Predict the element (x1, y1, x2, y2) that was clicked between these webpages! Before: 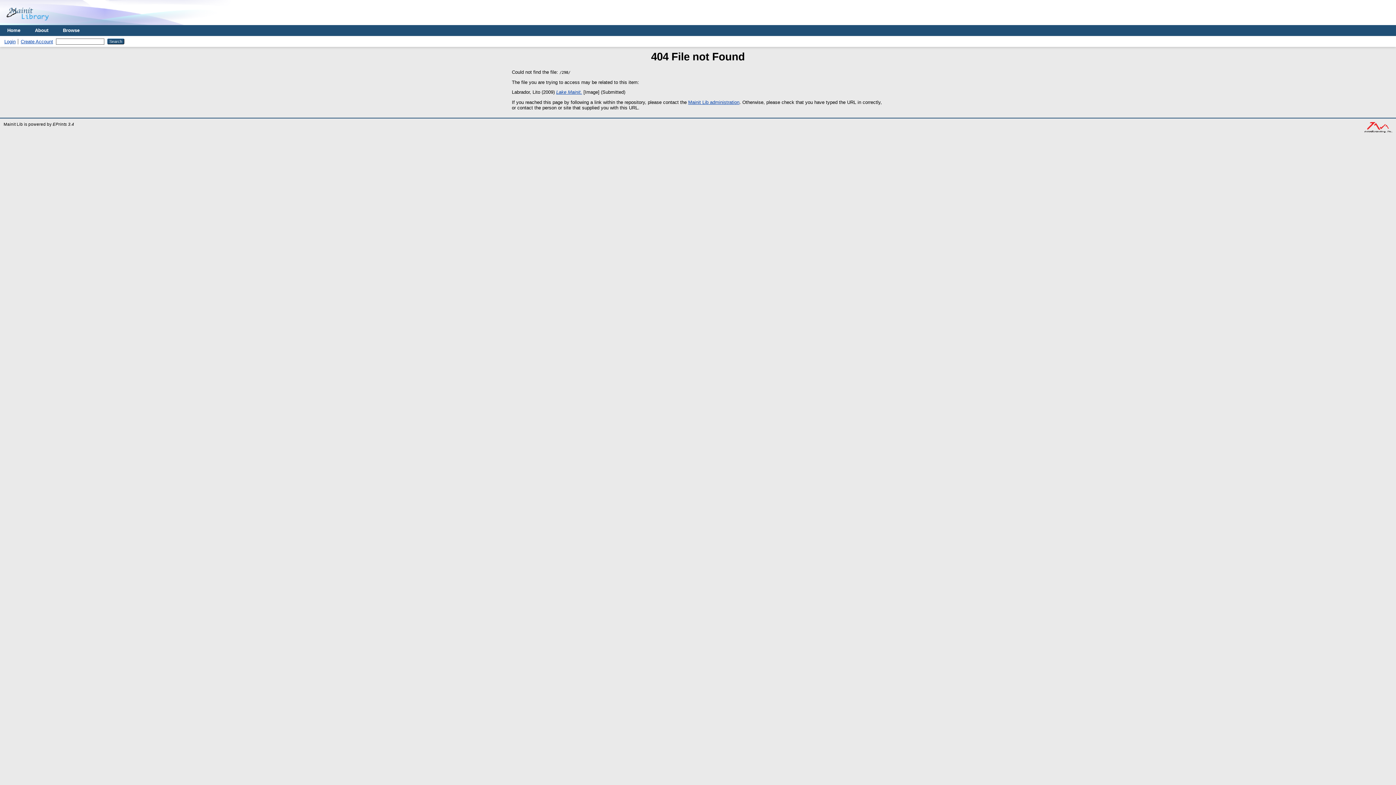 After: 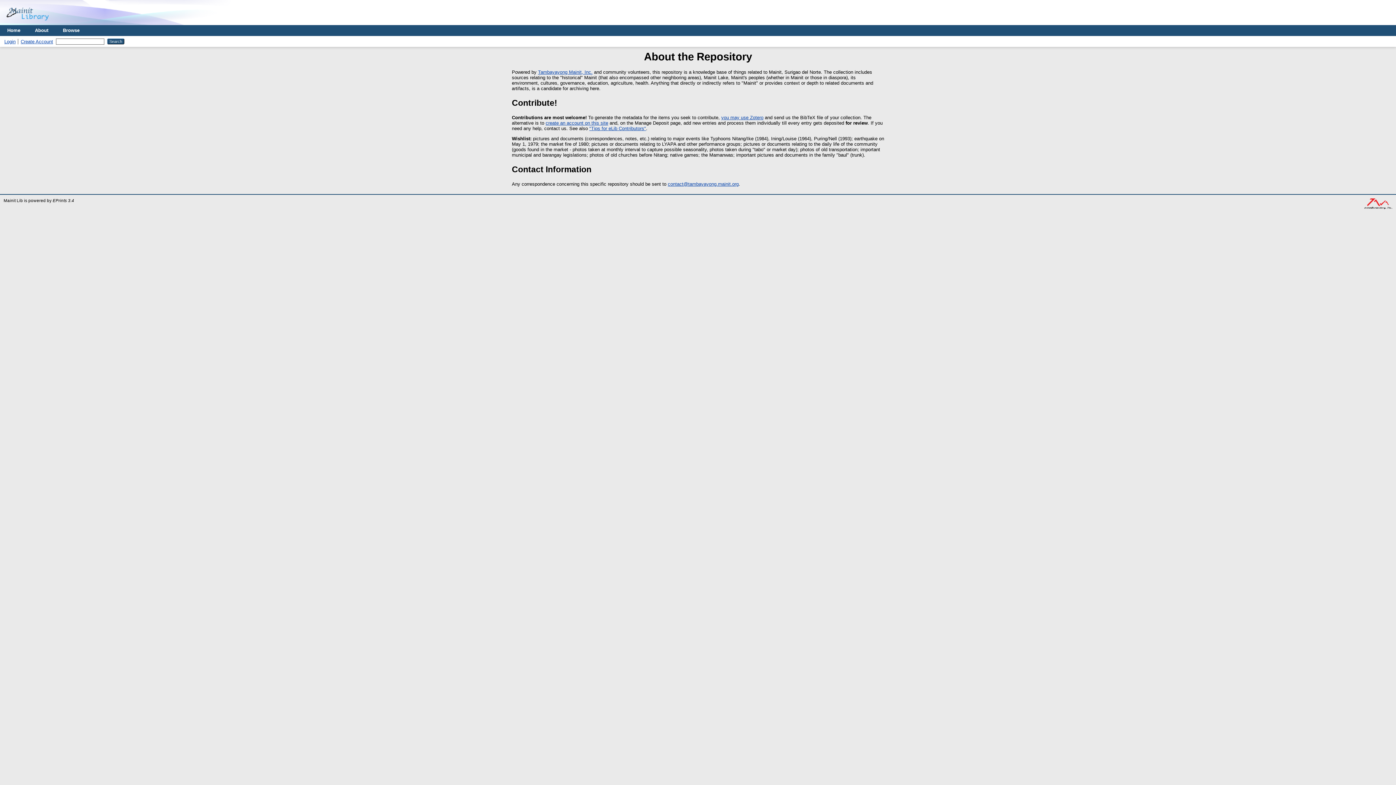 Action: label: About bbox: (27, 25, 55, 36)